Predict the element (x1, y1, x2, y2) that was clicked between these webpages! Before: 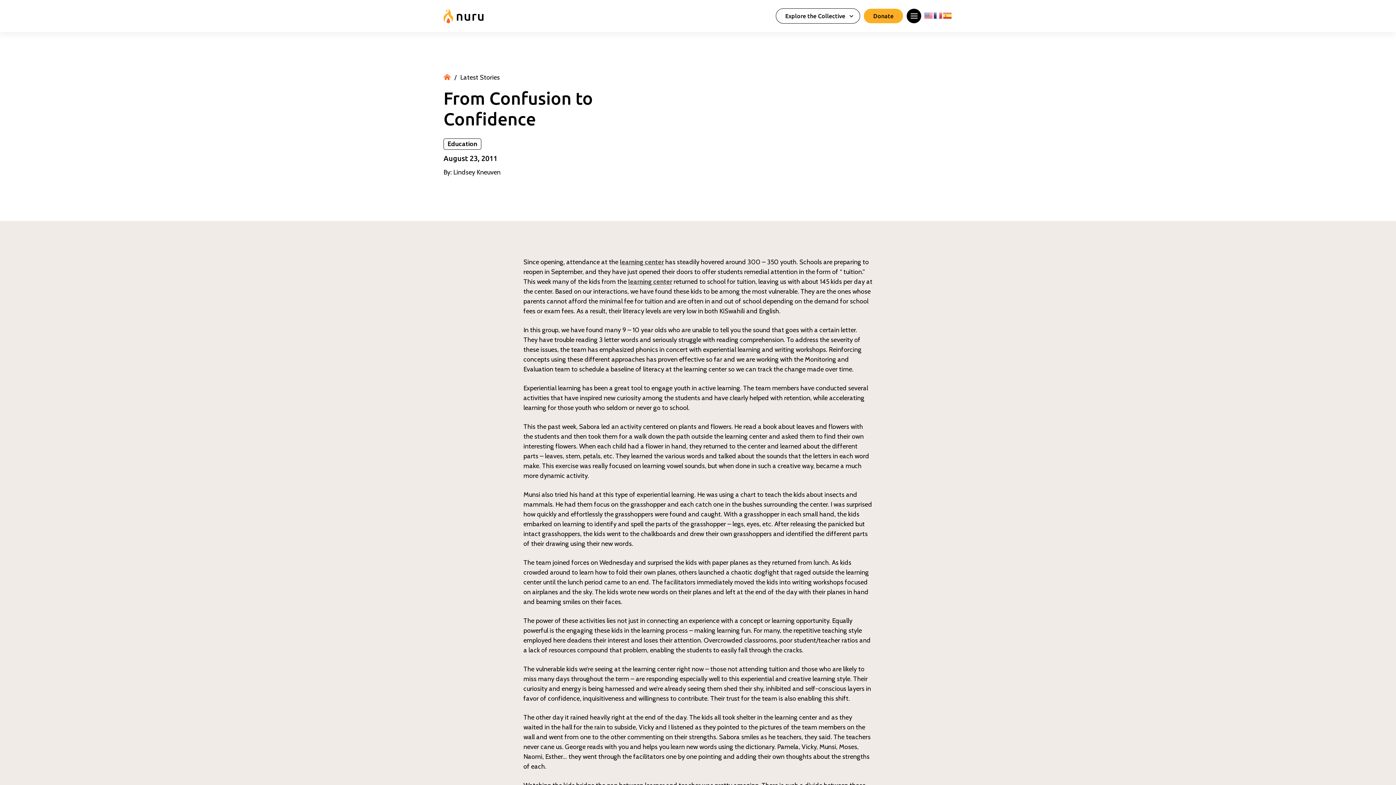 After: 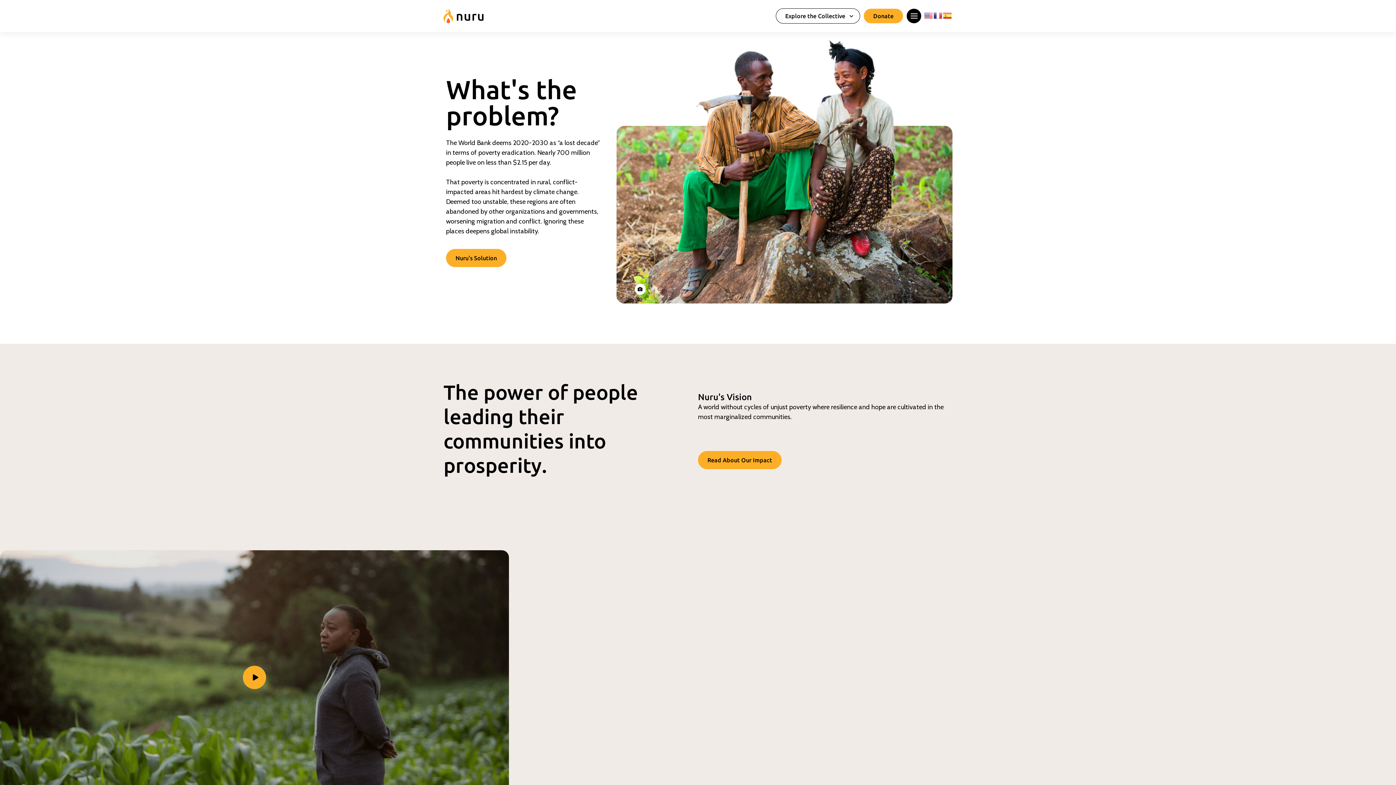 Action: bbox: (443, 73, 450, 81)